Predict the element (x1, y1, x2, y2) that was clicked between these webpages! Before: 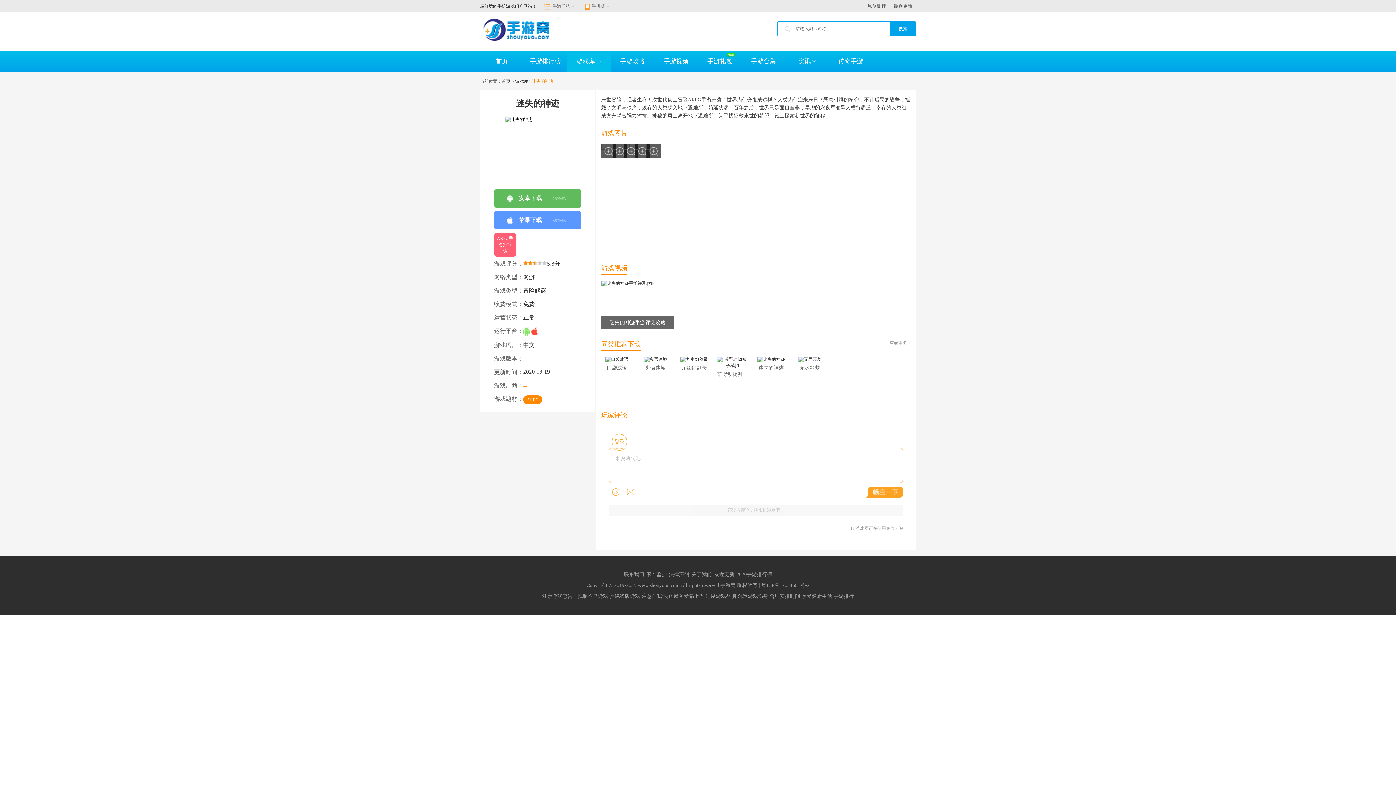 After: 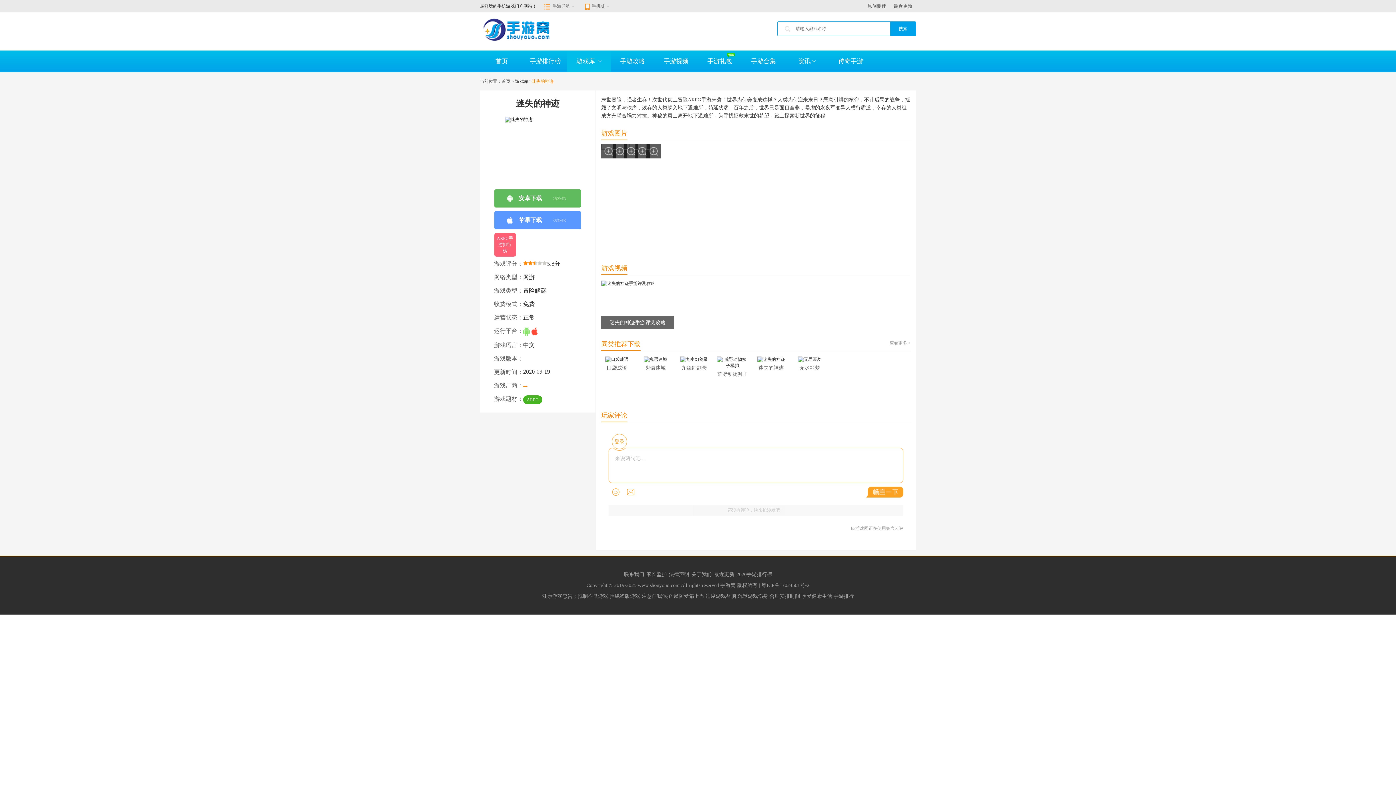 Action: label: ARPG bbox: (526, 397, 538, 402)